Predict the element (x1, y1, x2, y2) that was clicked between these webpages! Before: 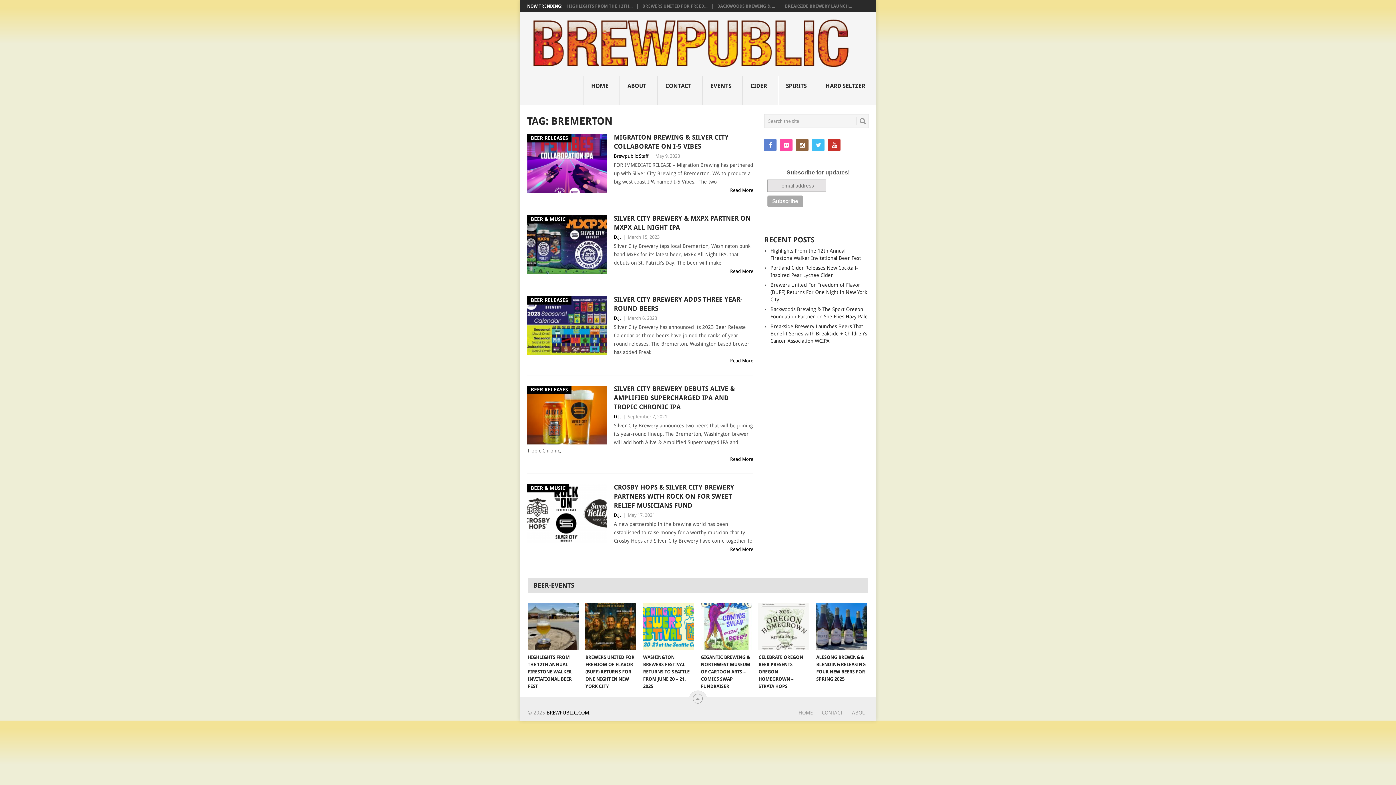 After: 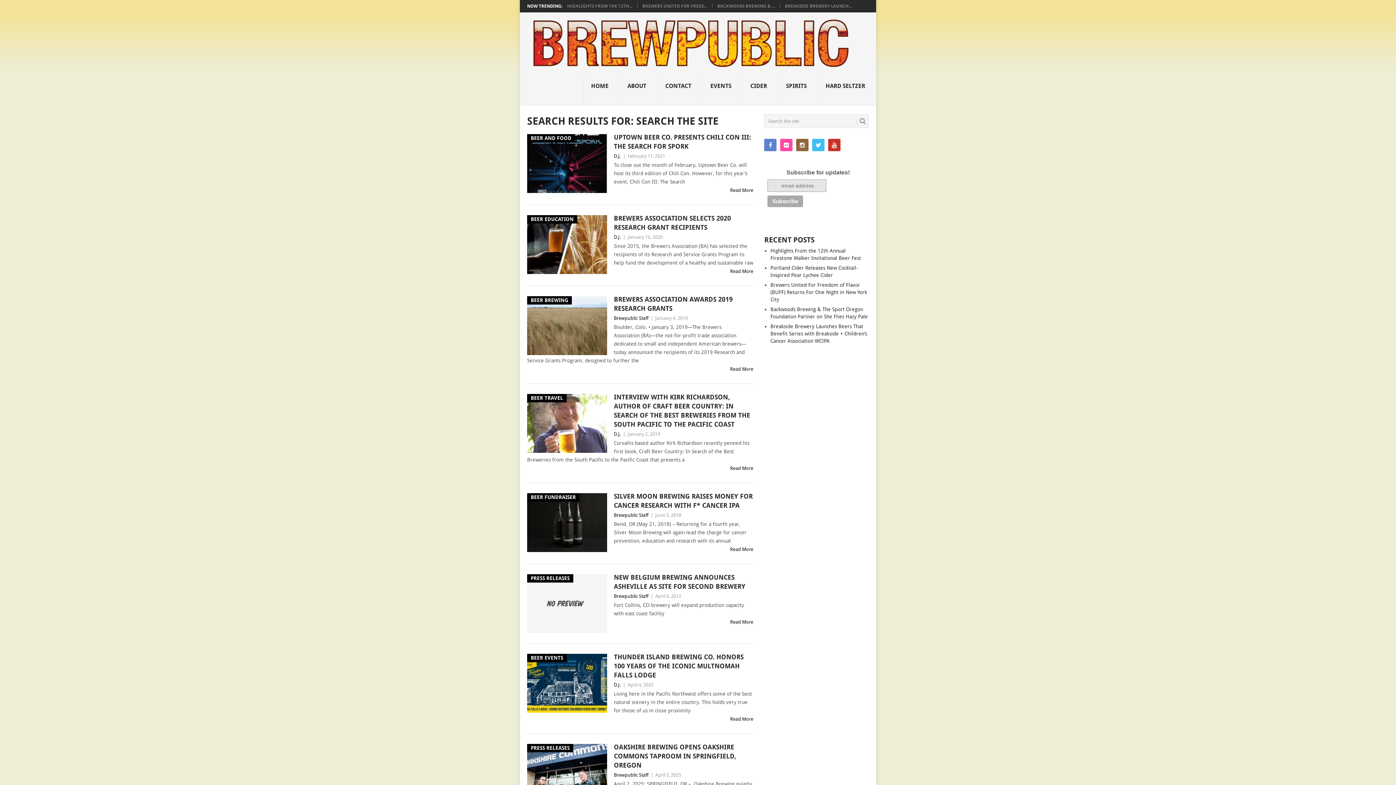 Action: bbox: (856, 117, 866, 124)